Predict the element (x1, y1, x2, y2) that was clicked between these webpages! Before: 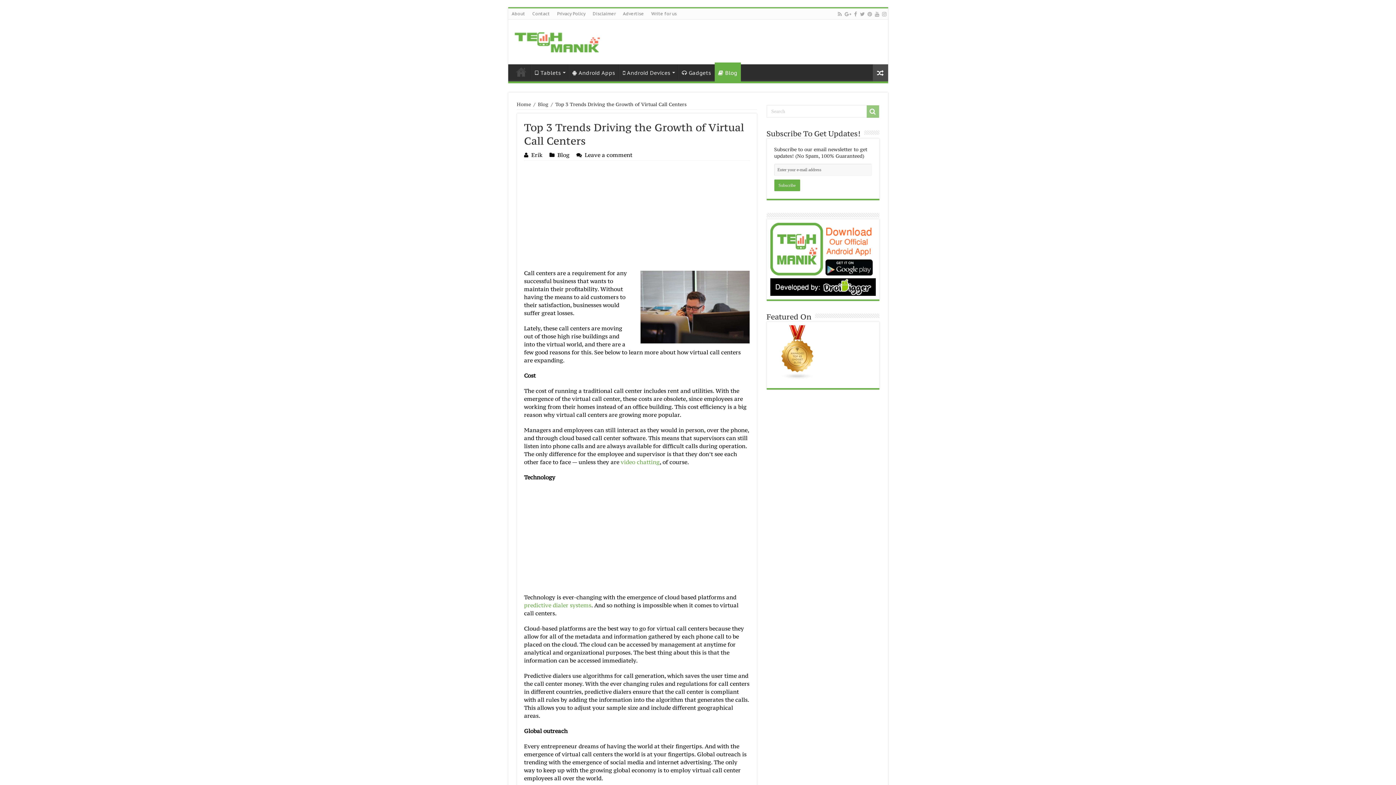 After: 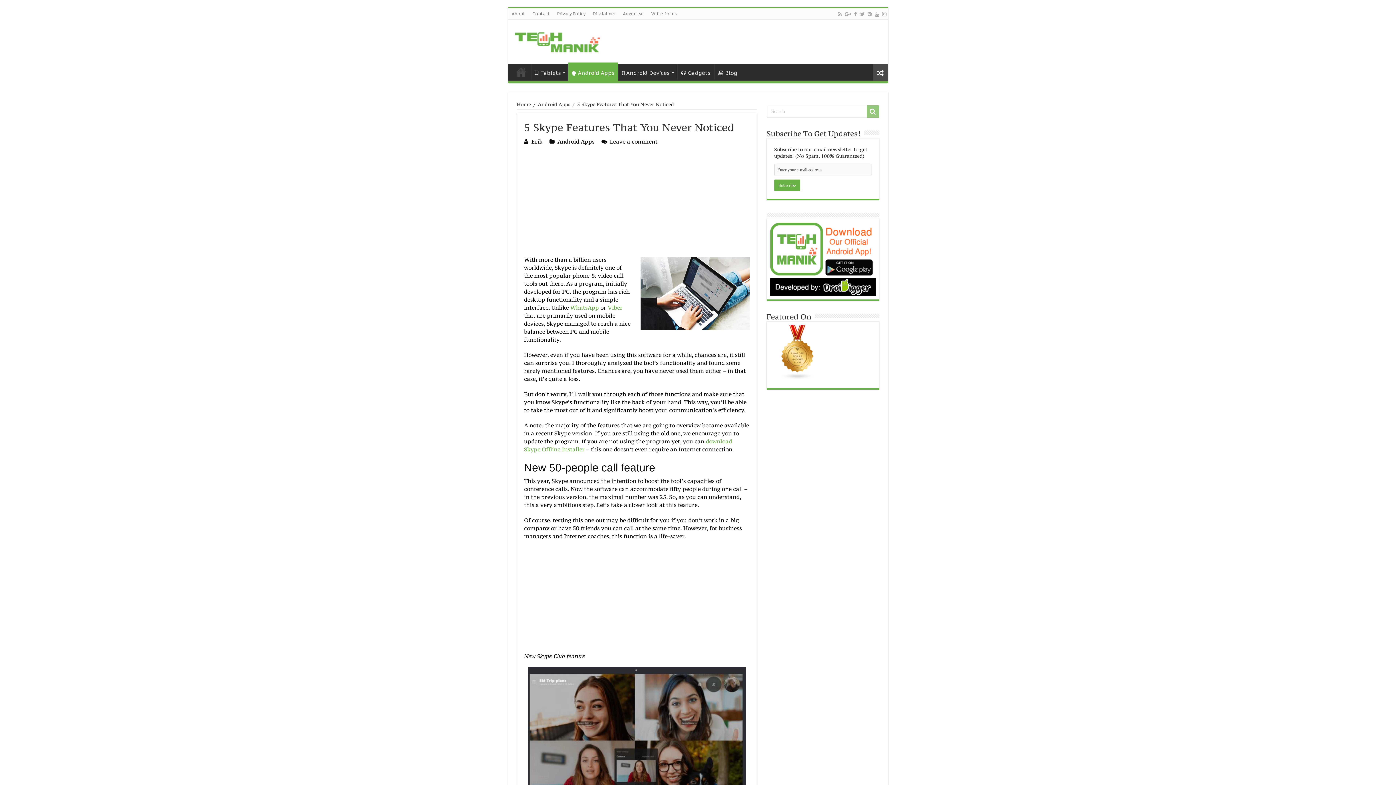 Action: bbox: (872, 64, 888, 81)